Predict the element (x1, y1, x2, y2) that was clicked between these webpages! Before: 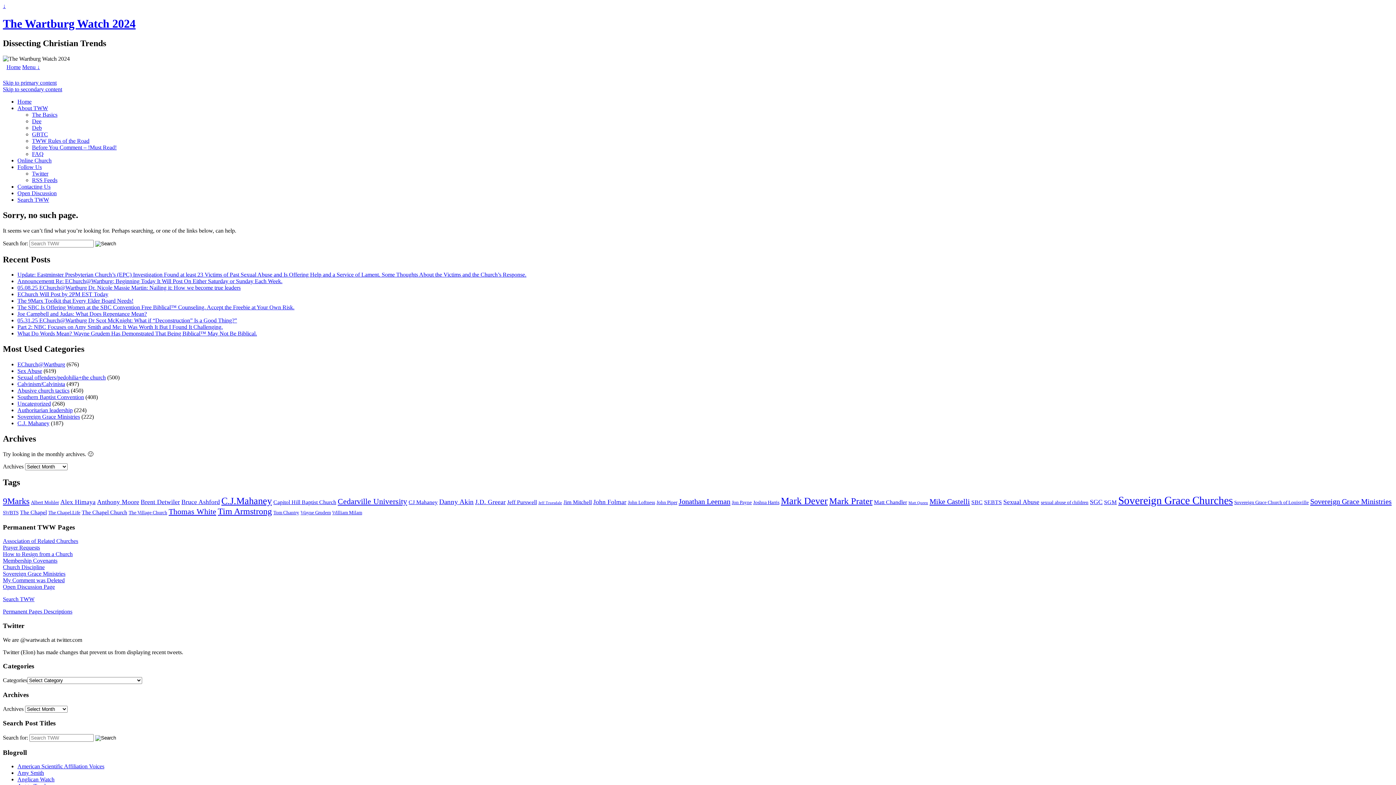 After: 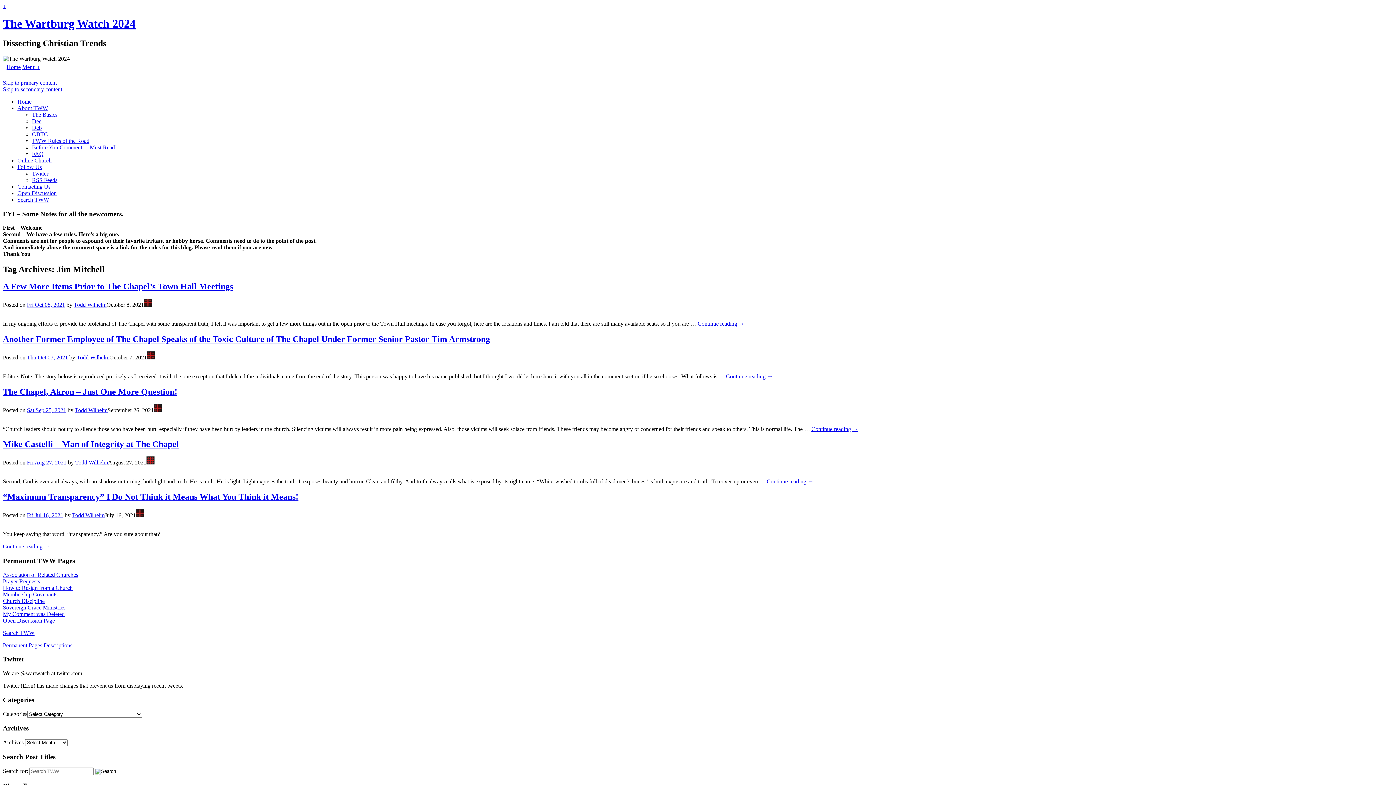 Action: bbox: (563, 499, 592, 505) label: Jim Mitchell (5 items)